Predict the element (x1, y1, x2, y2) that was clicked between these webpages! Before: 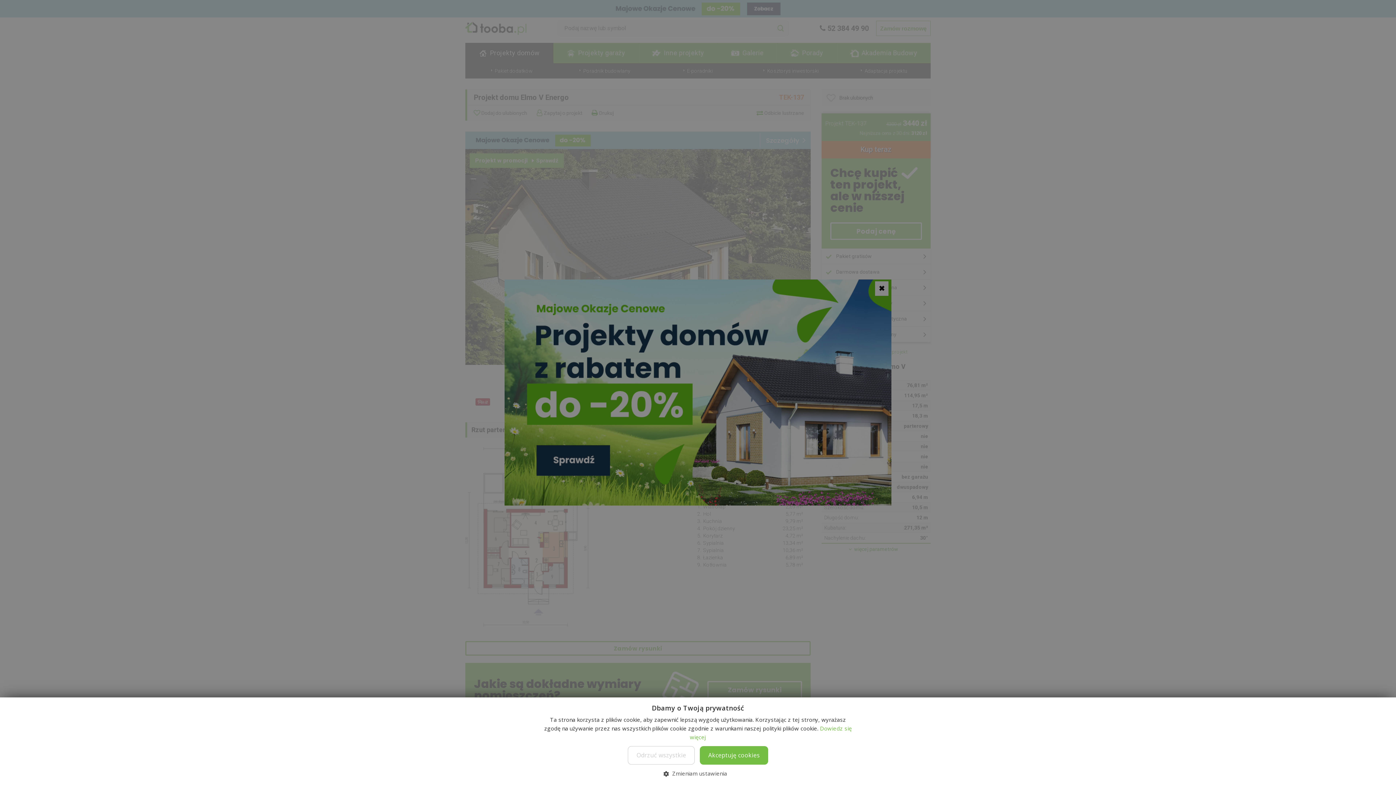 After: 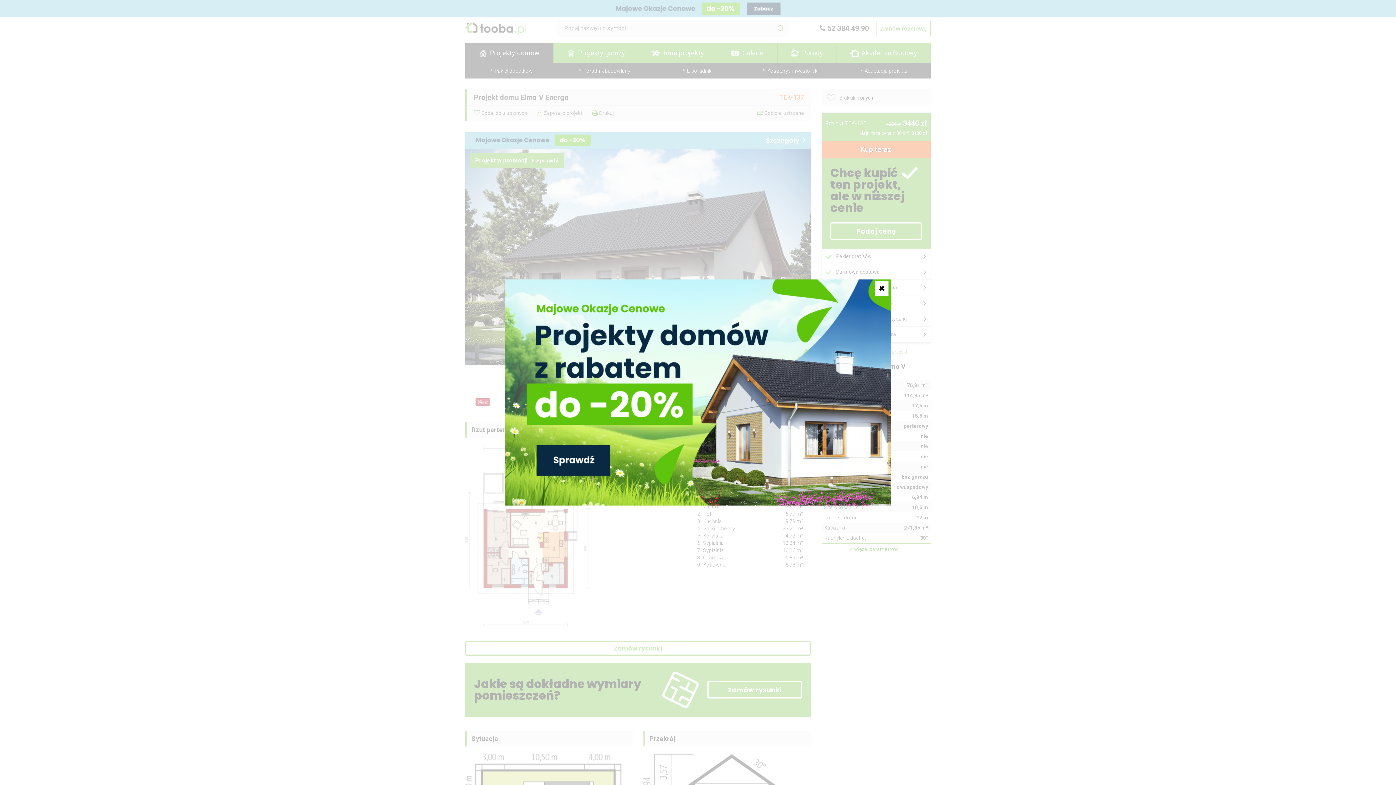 Action: label: Akceptuję cookies bbox: (700, 746, 768, 765)